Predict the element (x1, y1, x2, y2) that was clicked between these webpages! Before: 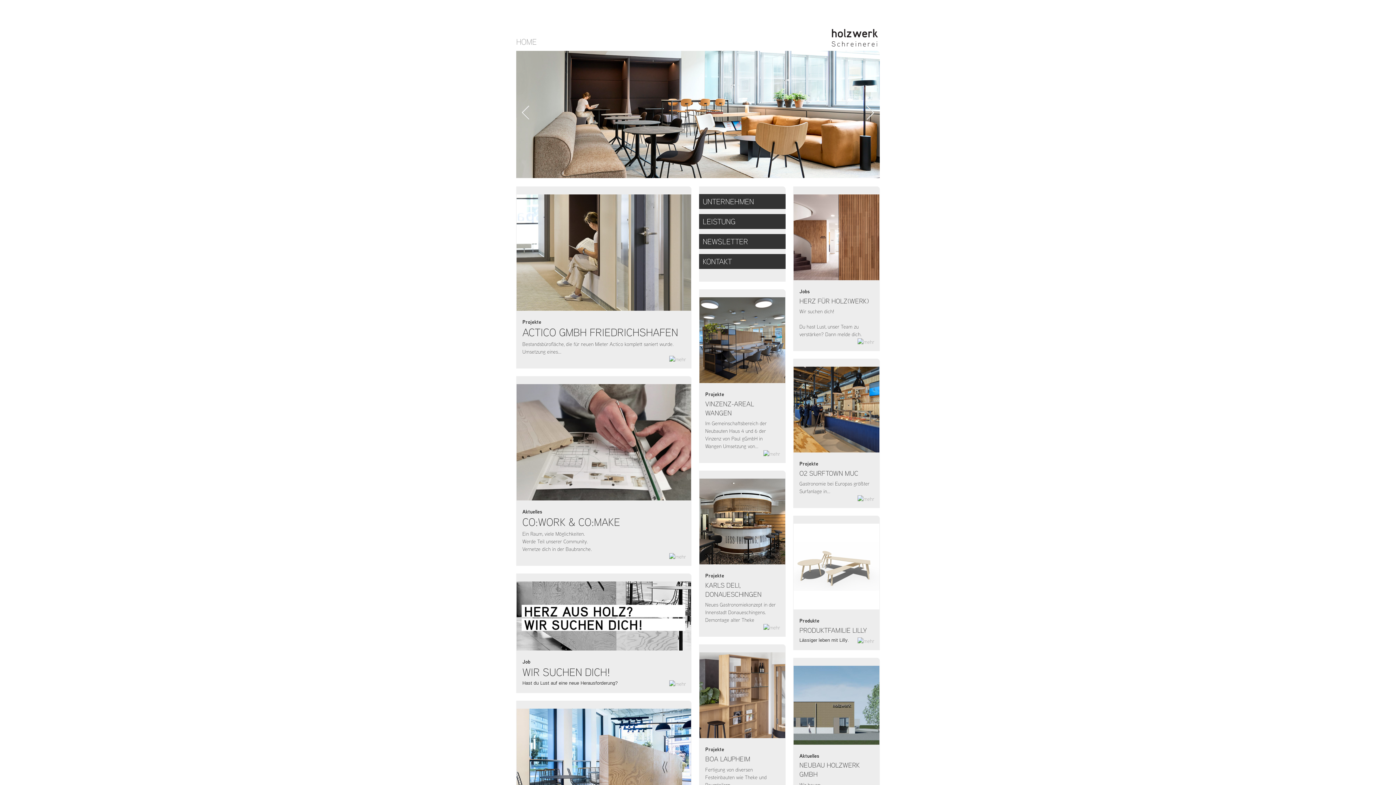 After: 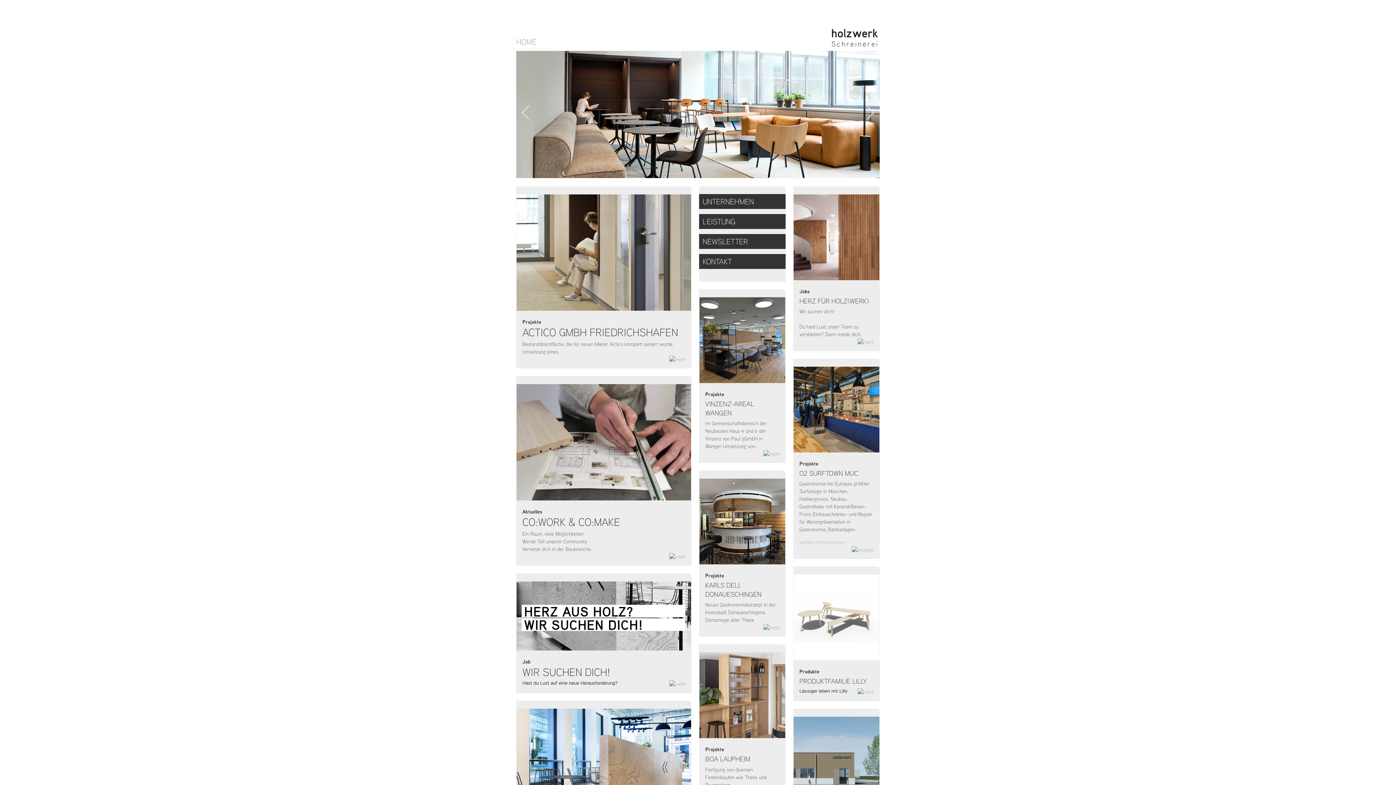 Action: bbox: (857, 495, 874, 503)